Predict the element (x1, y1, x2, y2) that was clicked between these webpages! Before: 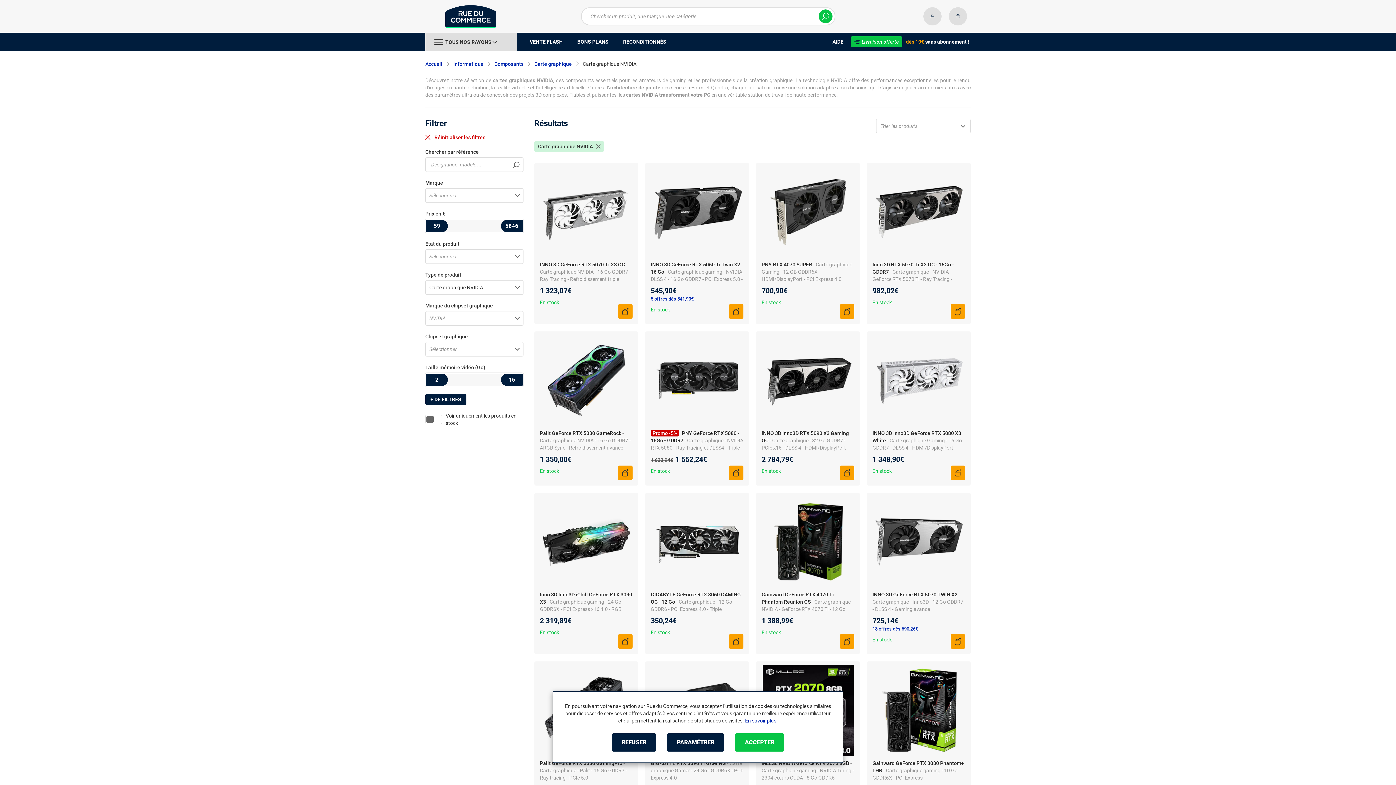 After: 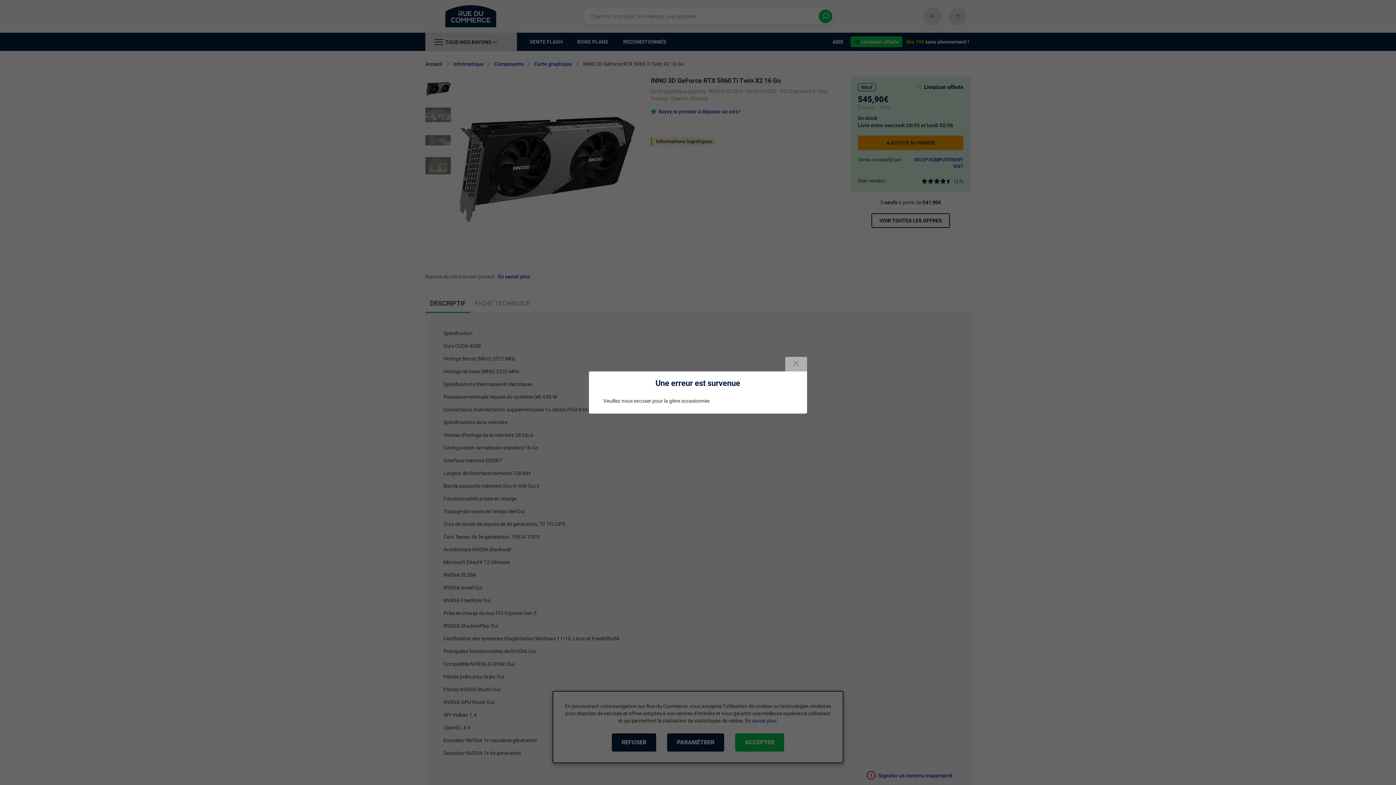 Action: bbox: (645, 296, 749, 302) label: 5 offres dès 541,90€